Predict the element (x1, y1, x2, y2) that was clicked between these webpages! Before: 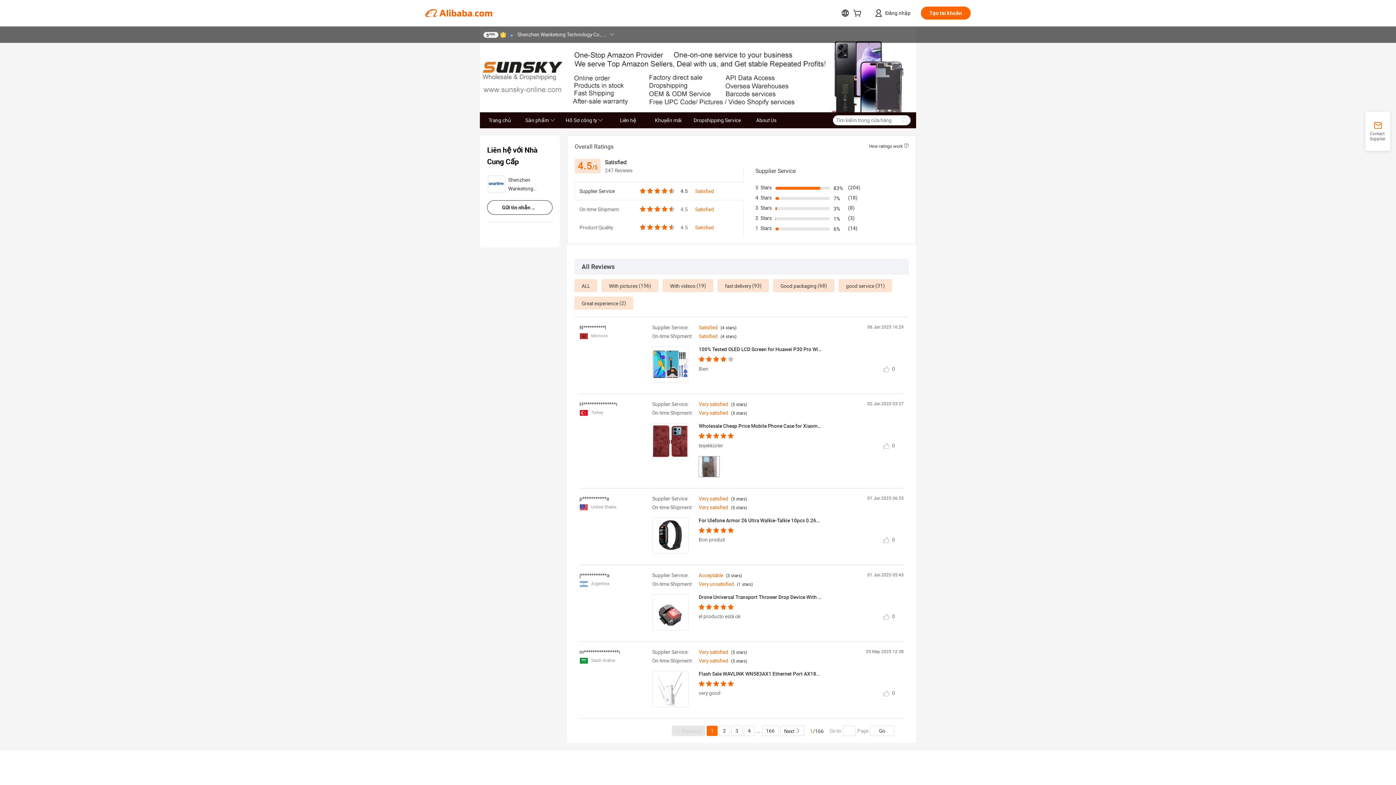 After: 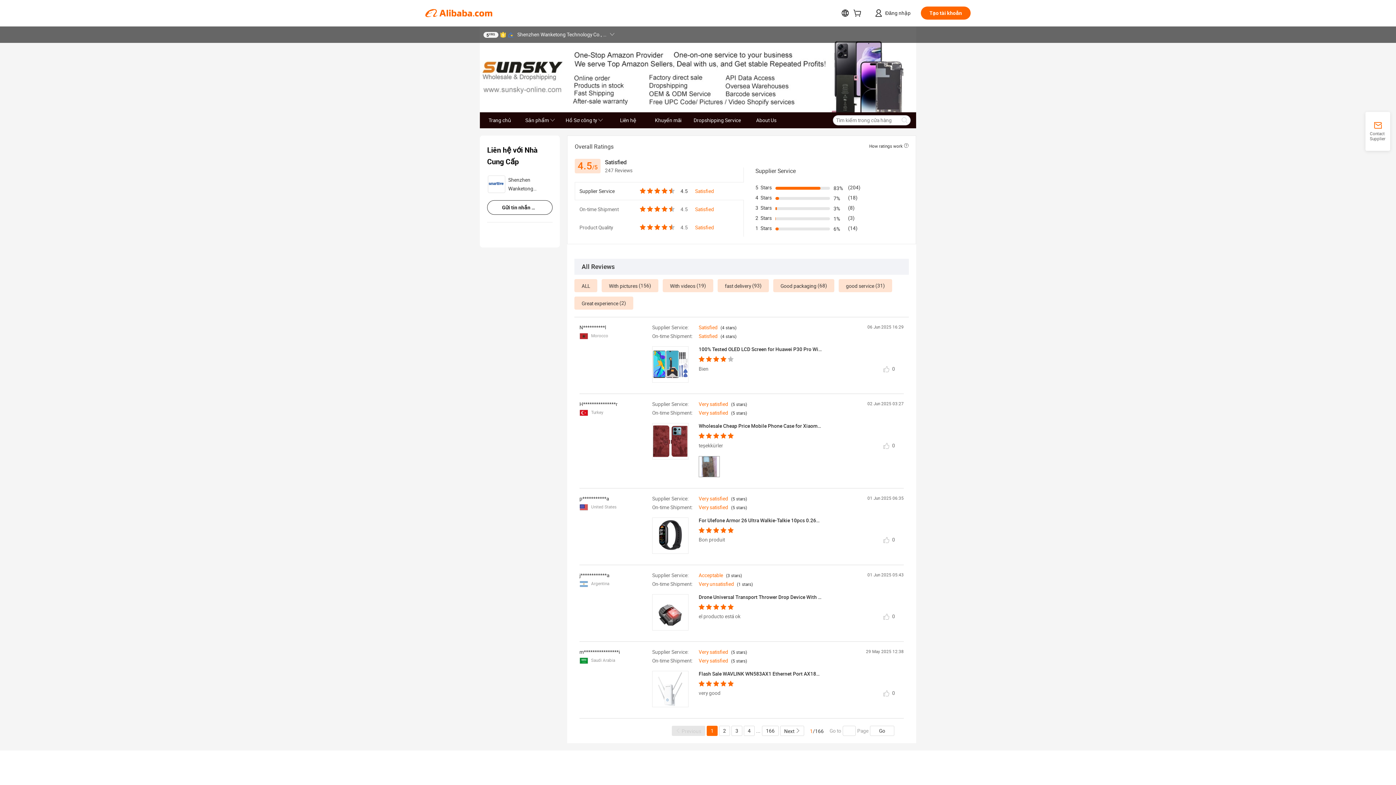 Action: bbox: (652, 548, 688, 554)